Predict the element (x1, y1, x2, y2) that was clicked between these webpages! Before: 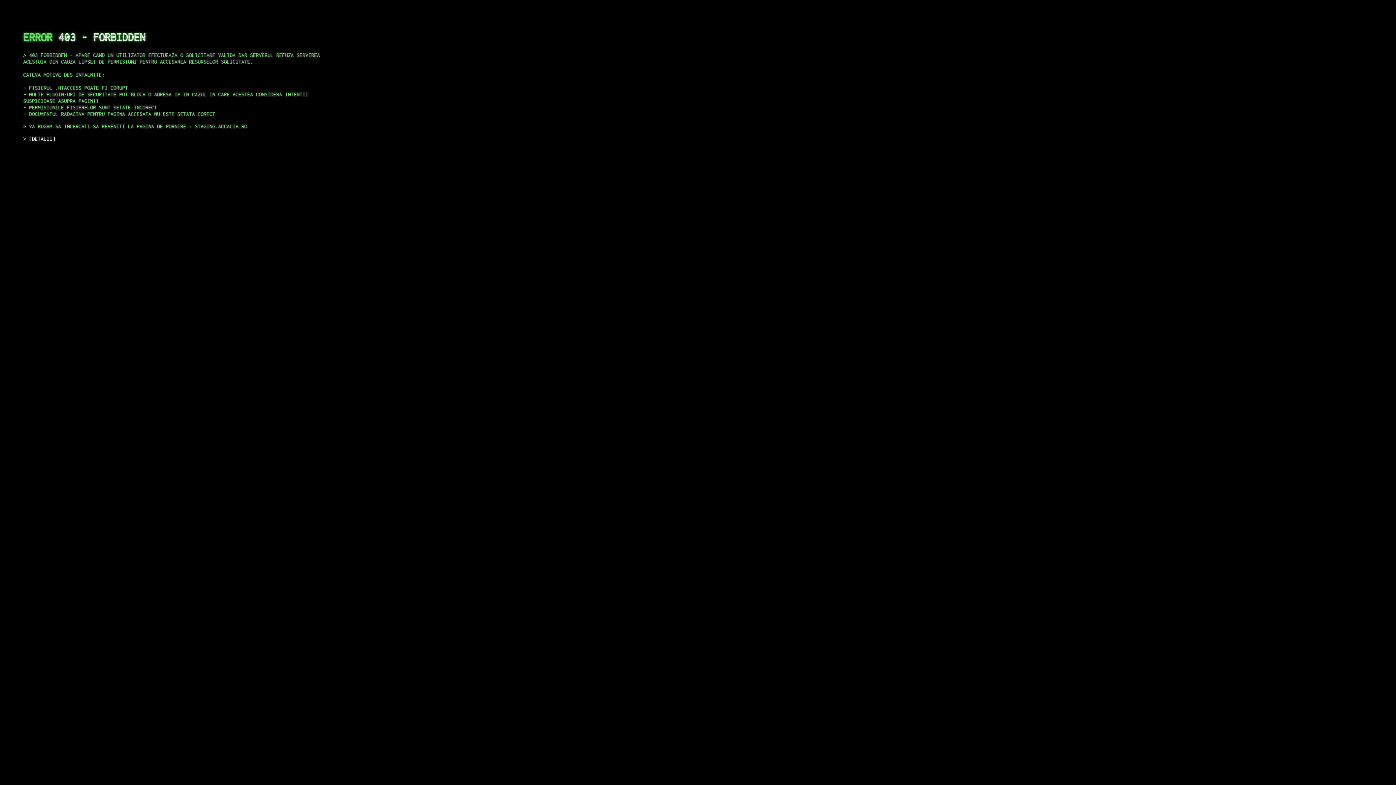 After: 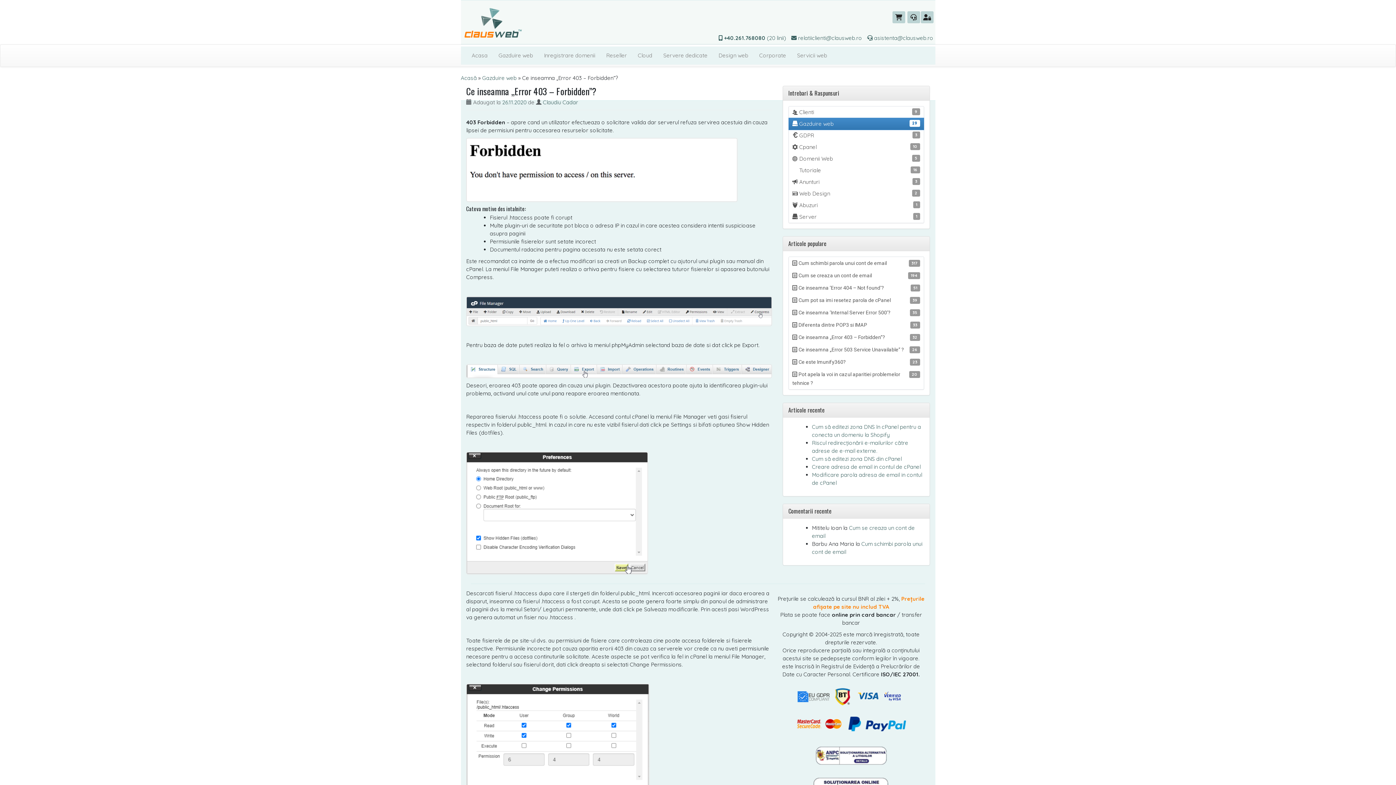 Action: bbox: (29, 135, 55, 141) label: DETALII